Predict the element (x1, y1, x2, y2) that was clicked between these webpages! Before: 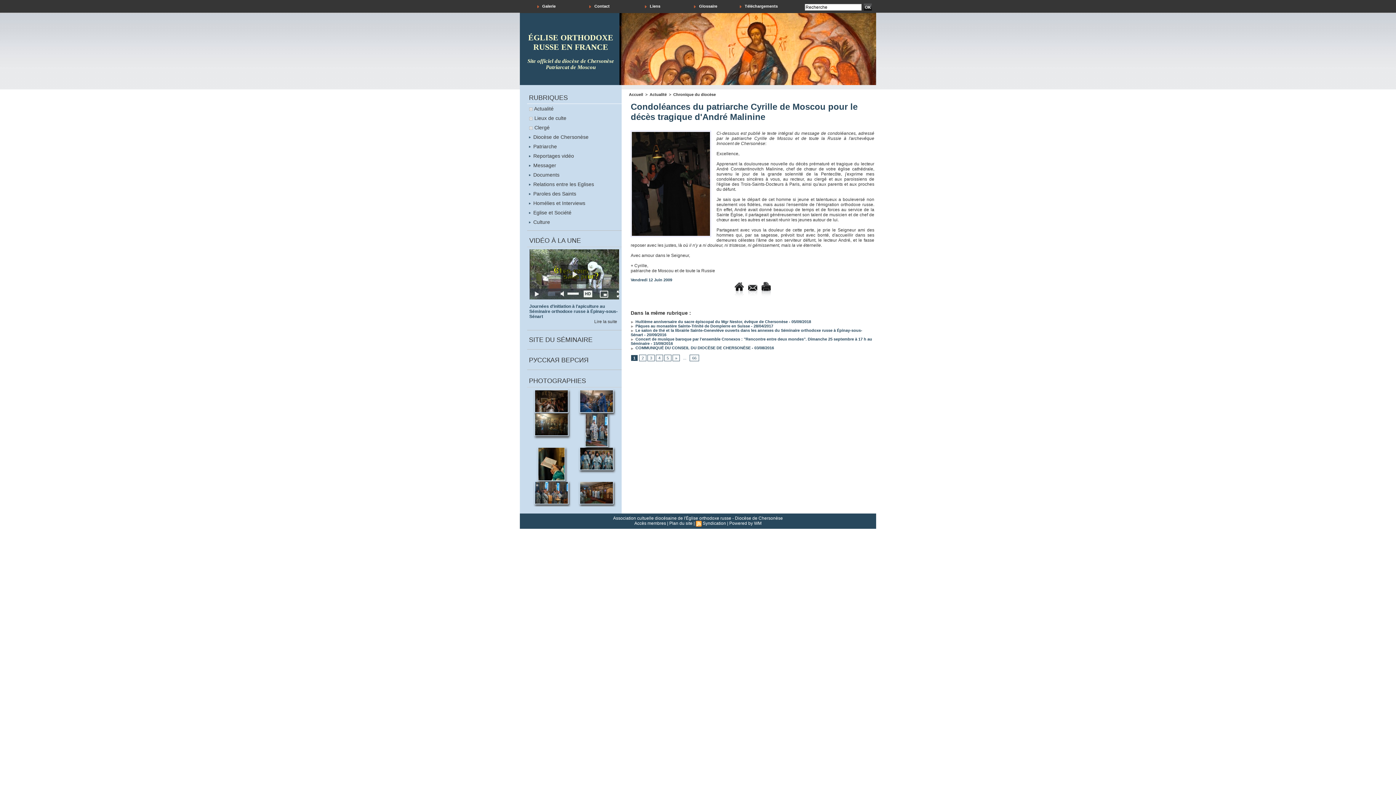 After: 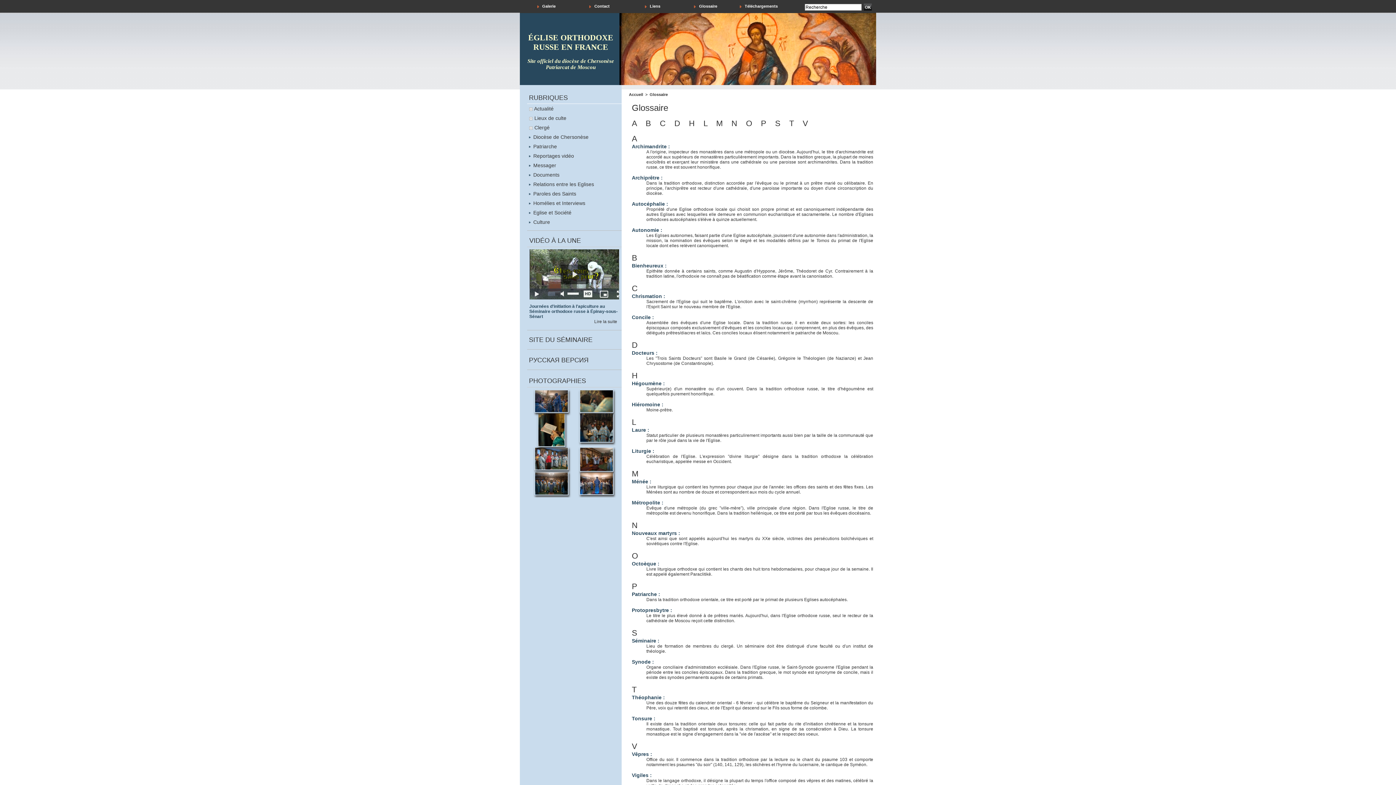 Action: bbox: (679, 0, 732, 12) label:  Glossaire